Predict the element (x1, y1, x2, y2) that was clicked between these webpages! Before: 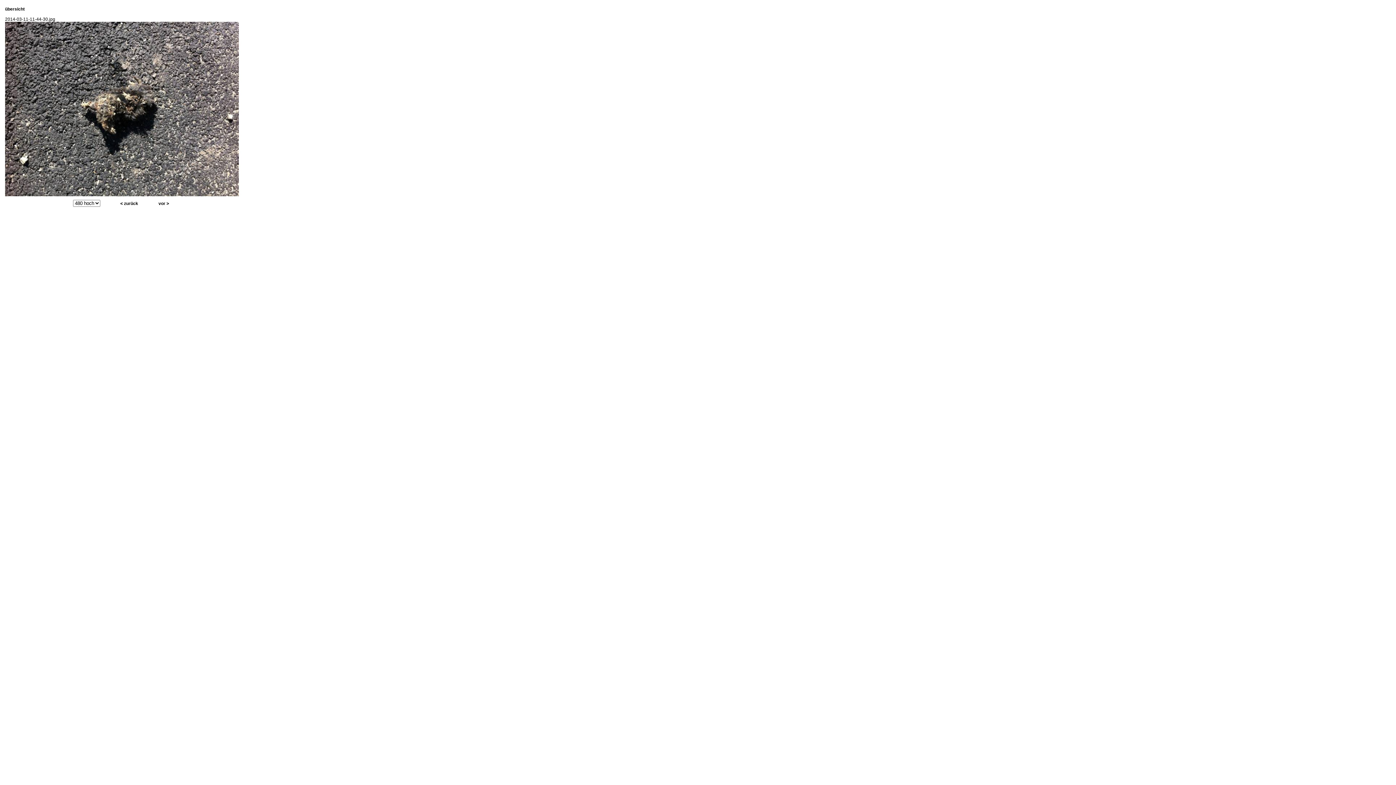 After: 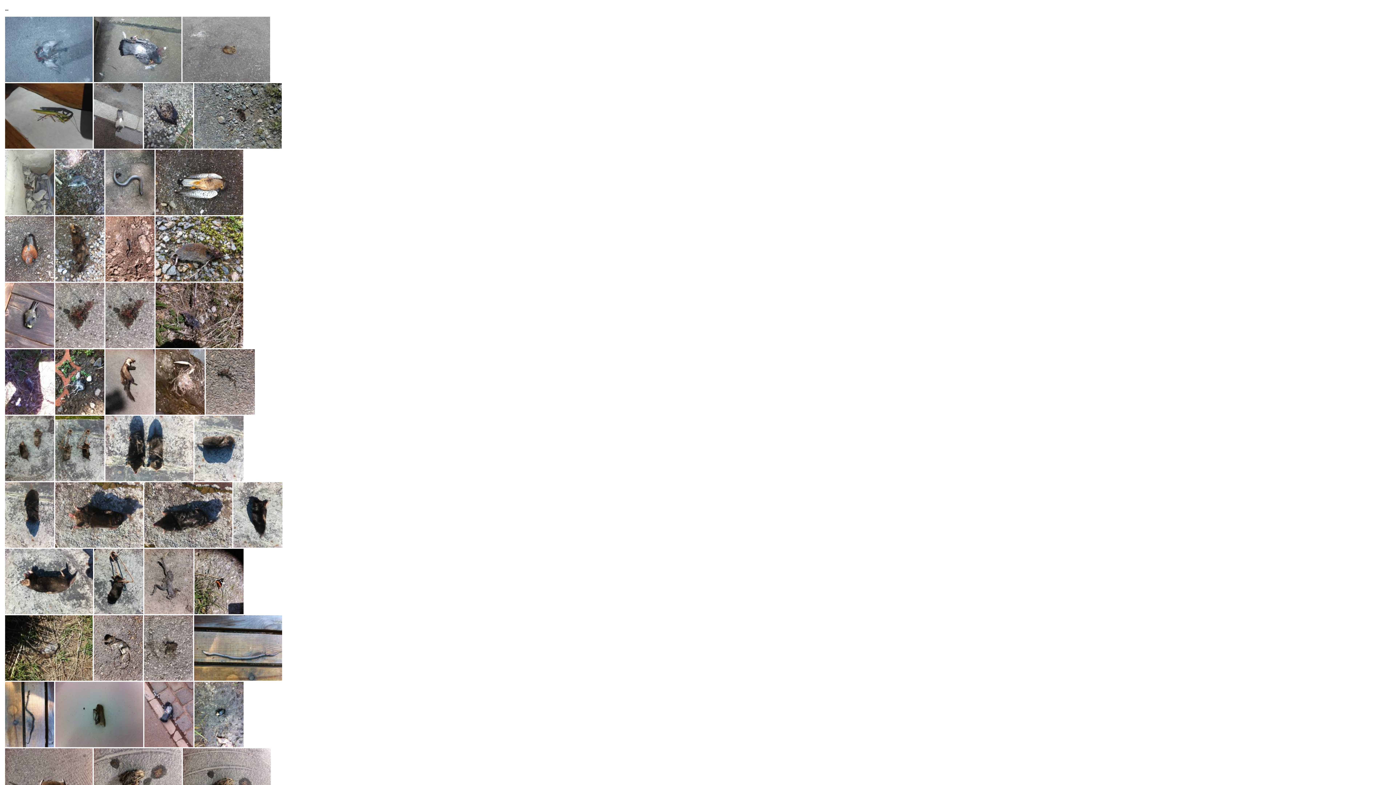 Action: label: übersicht bbox: (5, 6, 24, 11)